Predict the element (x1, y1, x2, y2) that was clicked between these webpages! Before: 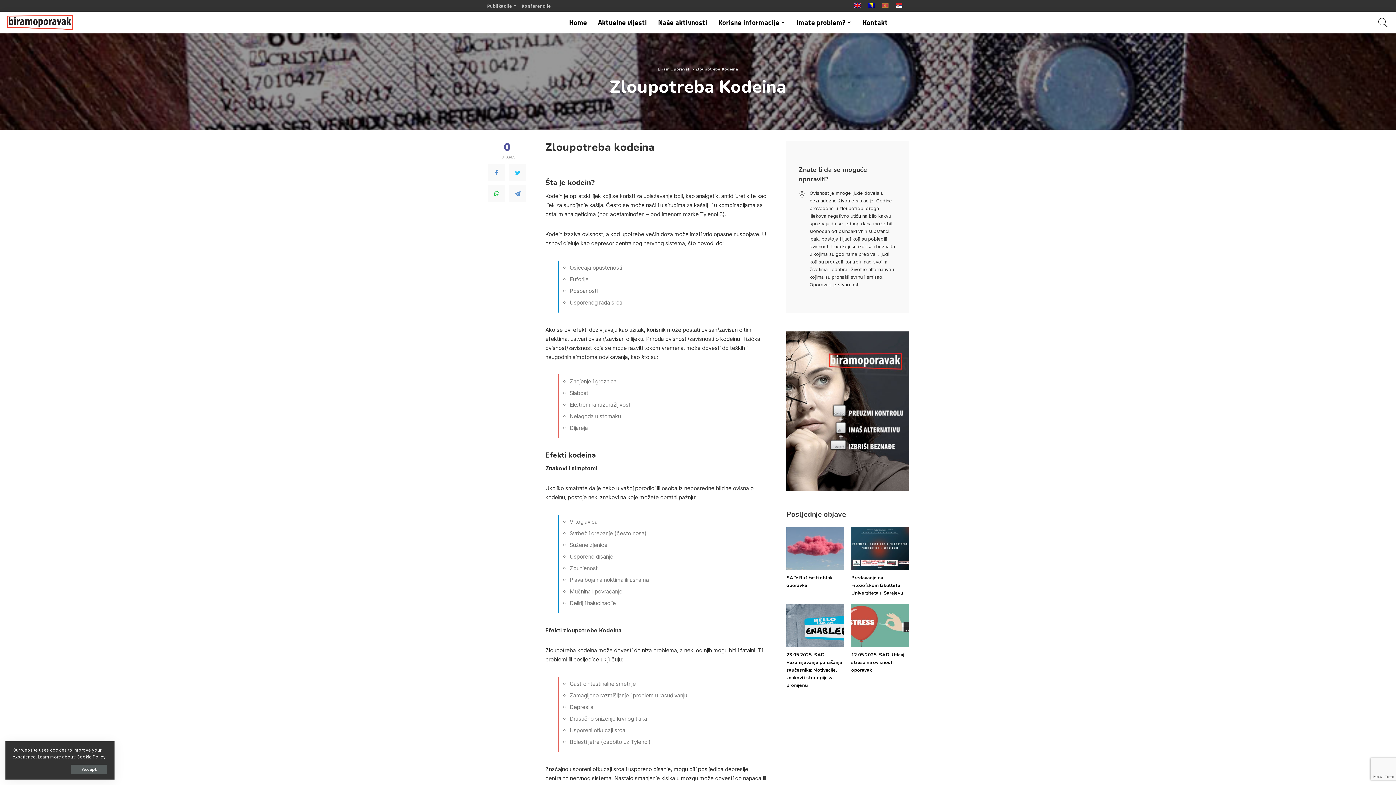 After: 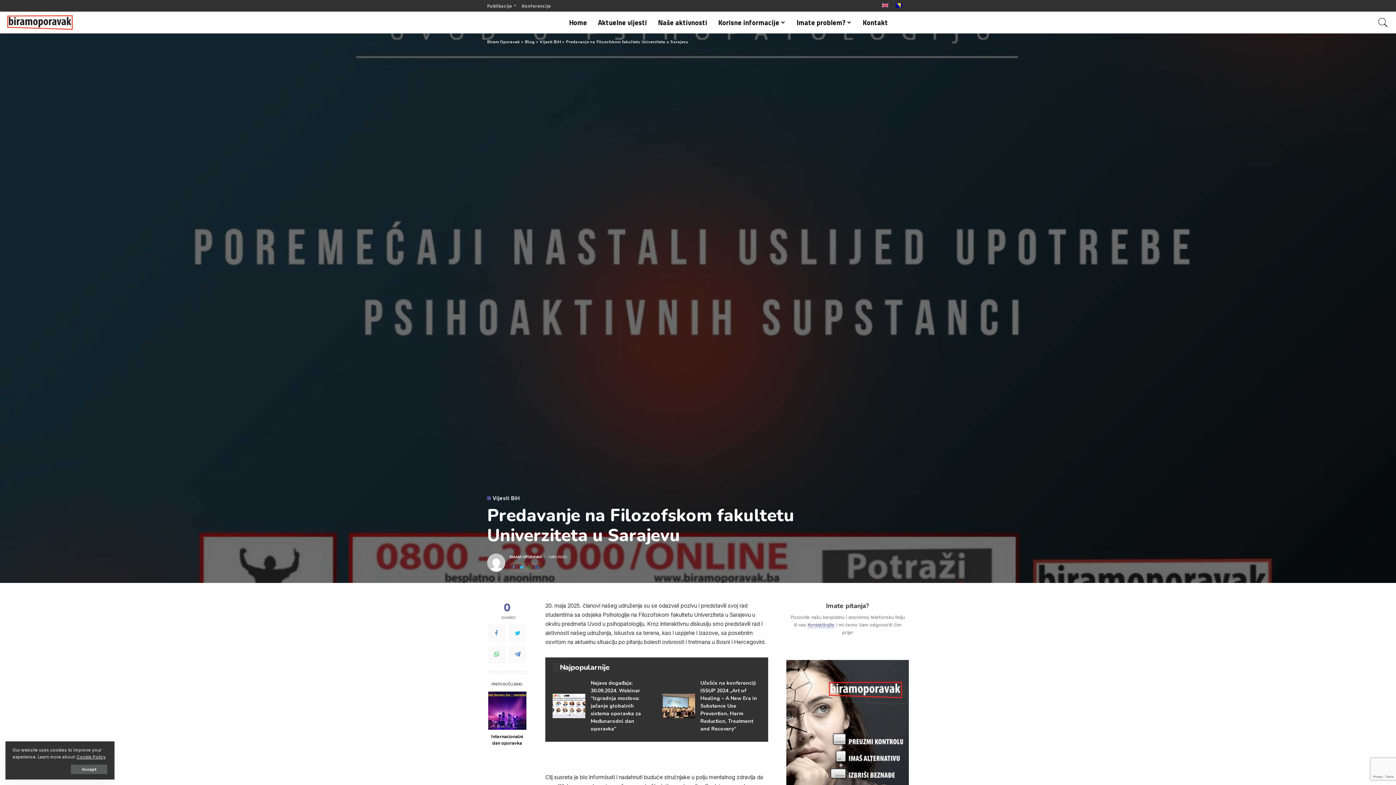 Action: bbox: (851, 527, 909, 570)